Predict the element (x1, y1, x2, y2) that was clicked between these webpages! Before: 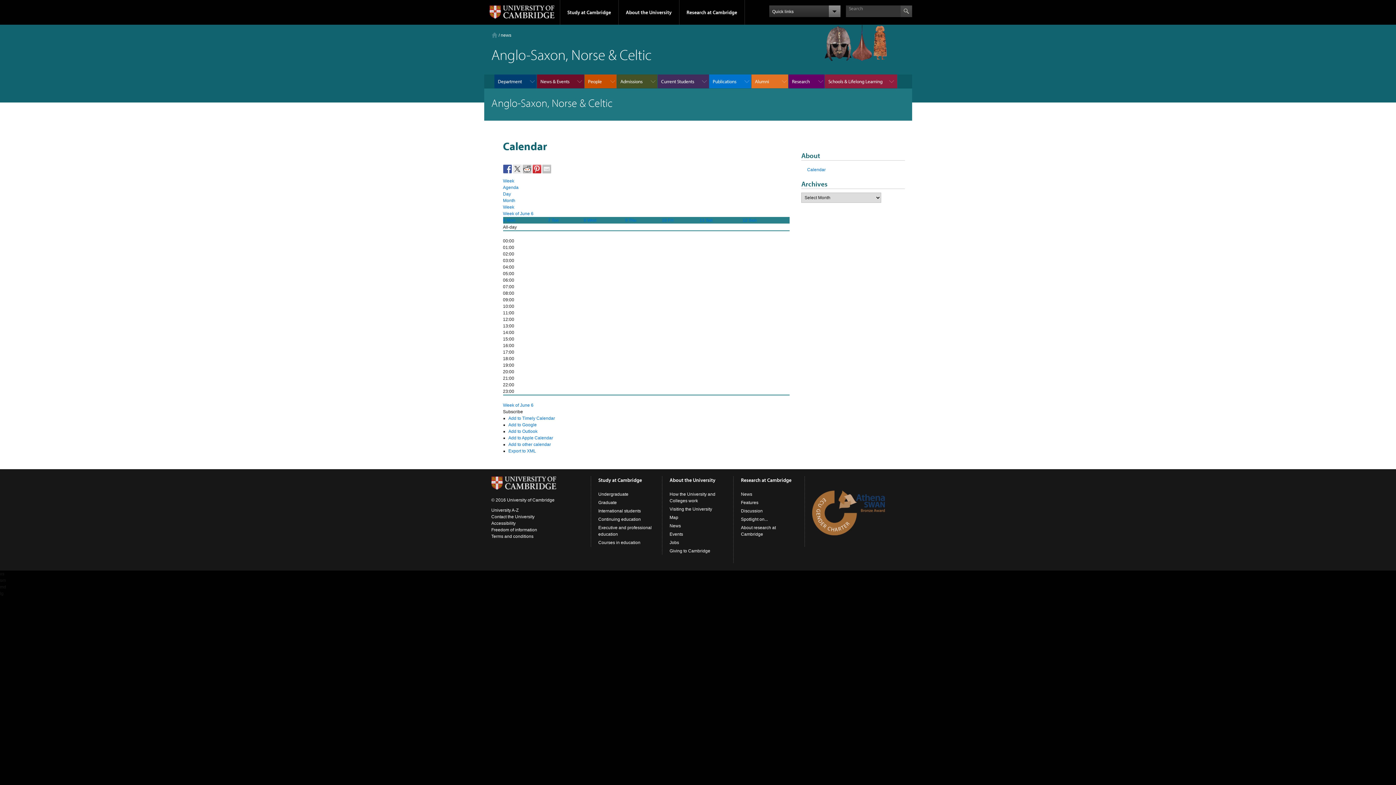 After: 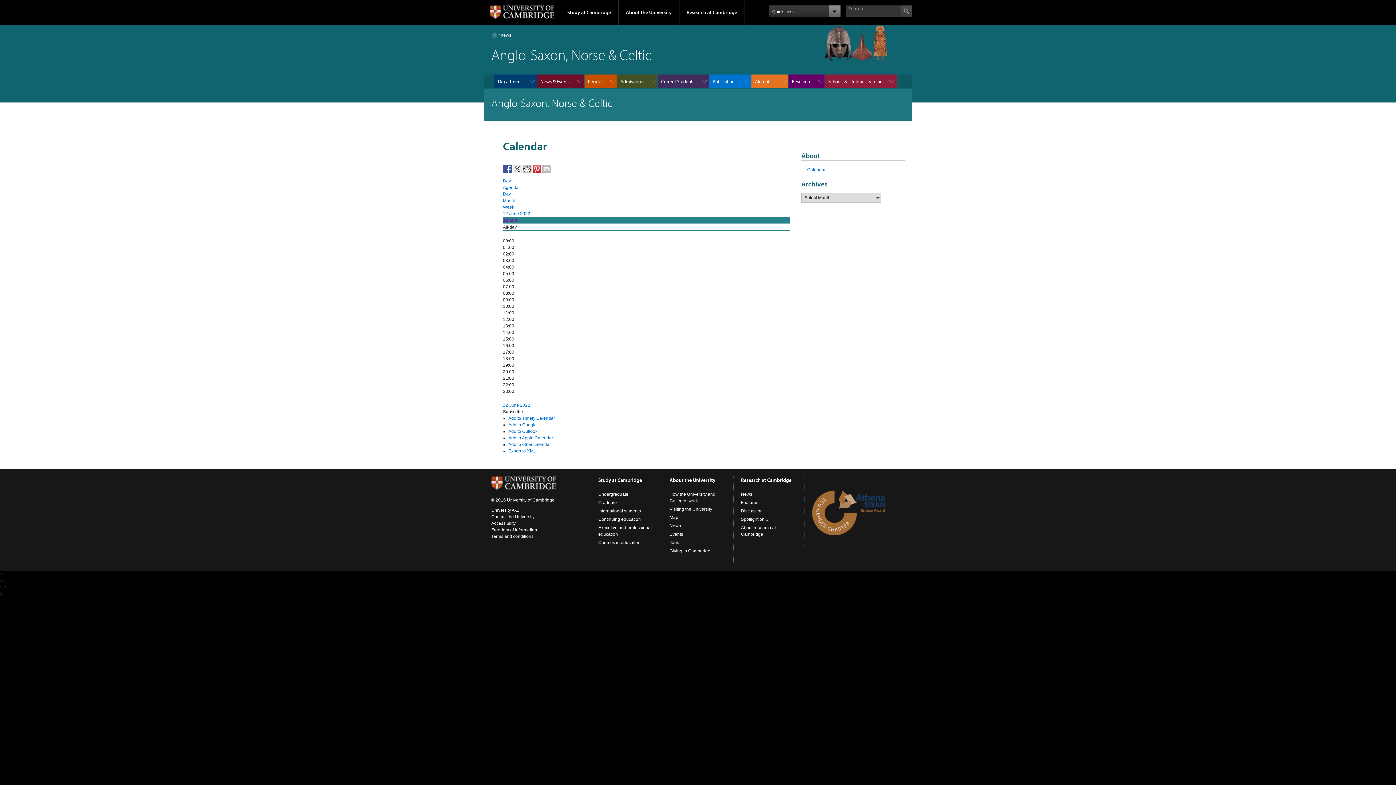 Action: label: 12 Sun bbox: (742, 217, 756, 222)